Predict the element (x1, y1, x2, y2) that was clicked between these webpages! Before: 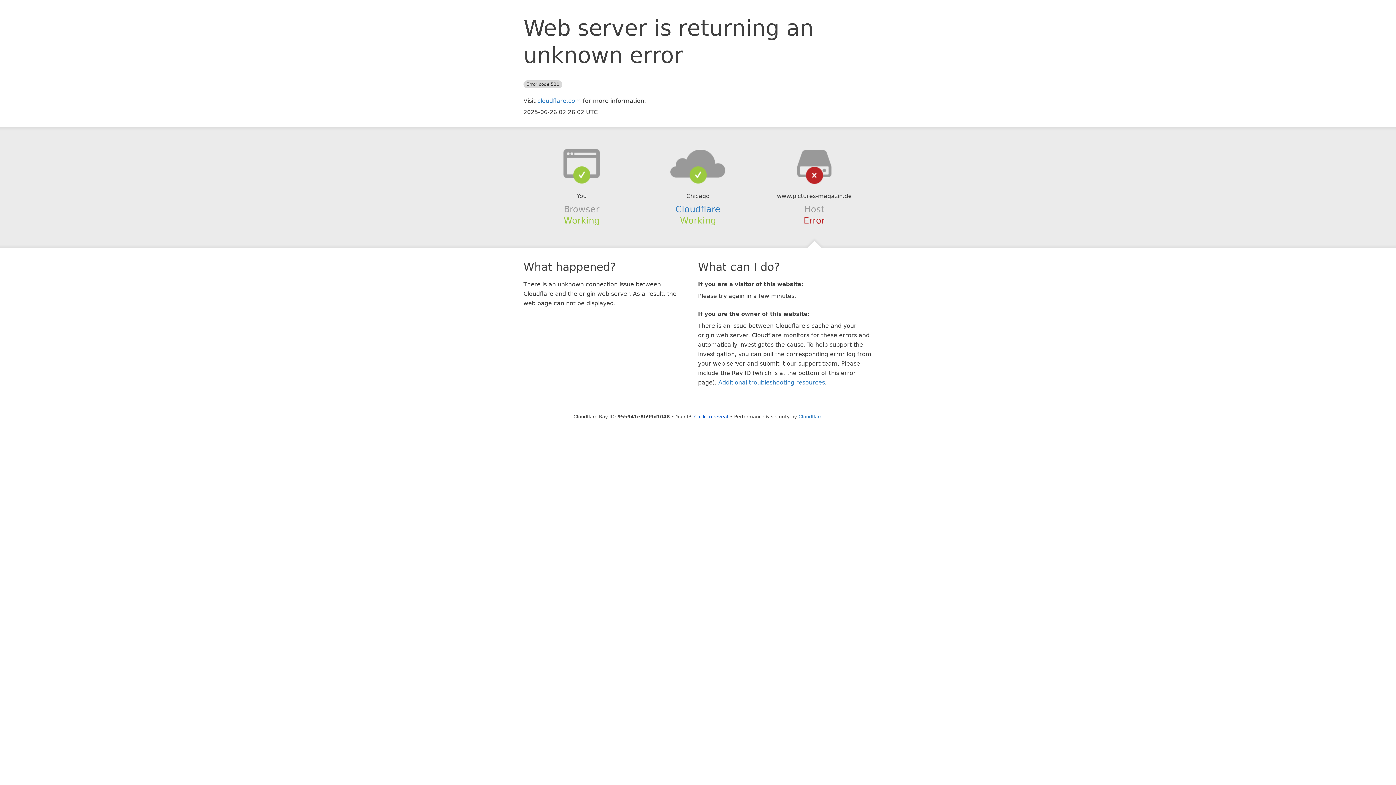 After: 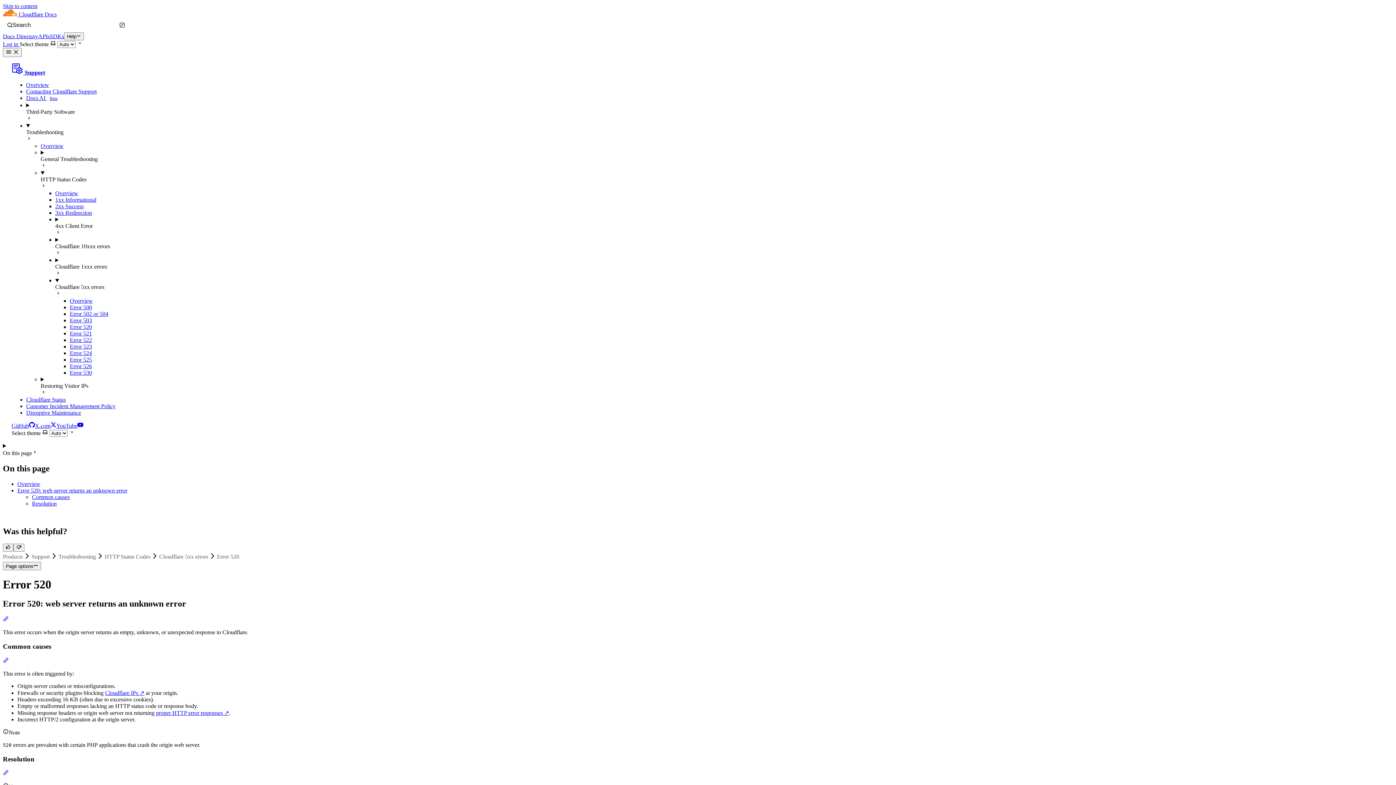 Action: label: Additional troubleshooting resources bbox: (718, 379, 825, 386)